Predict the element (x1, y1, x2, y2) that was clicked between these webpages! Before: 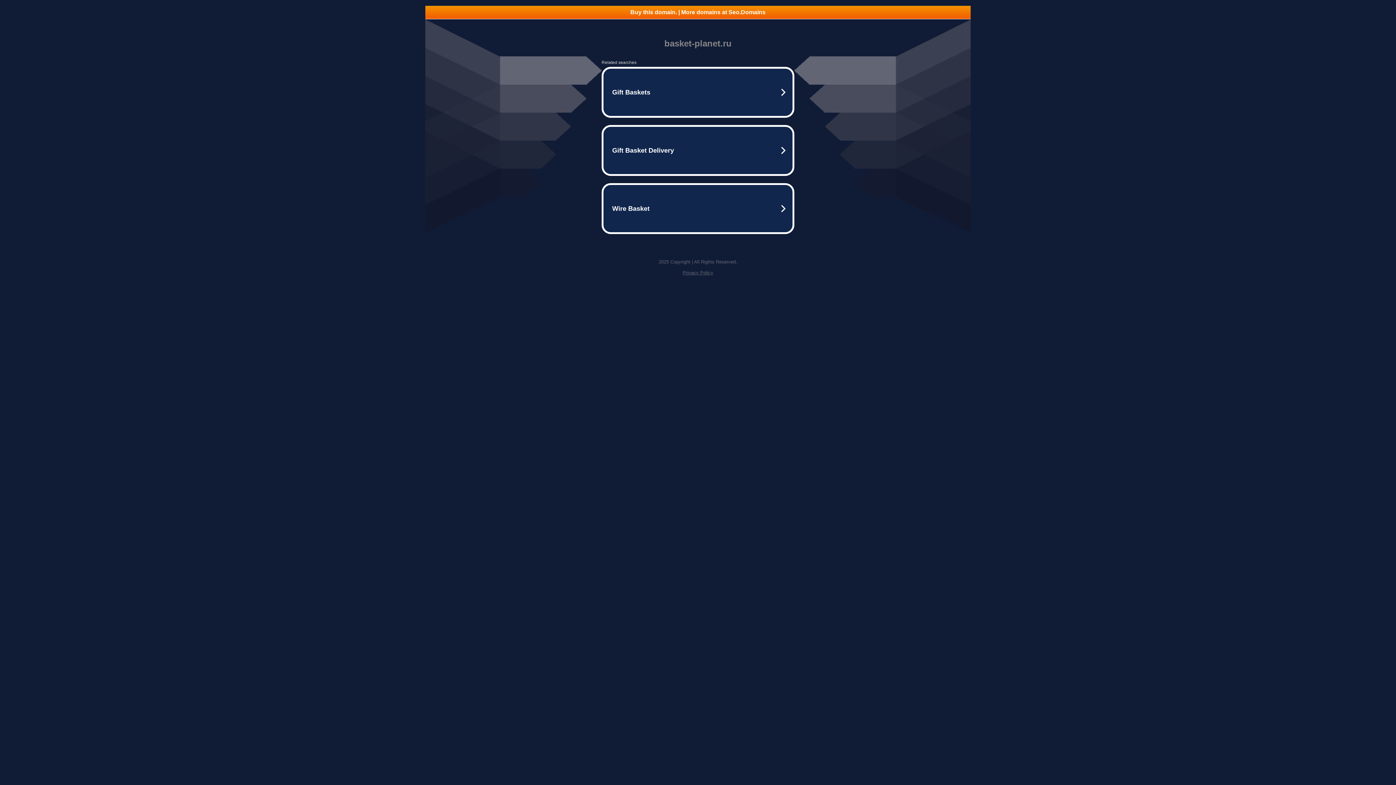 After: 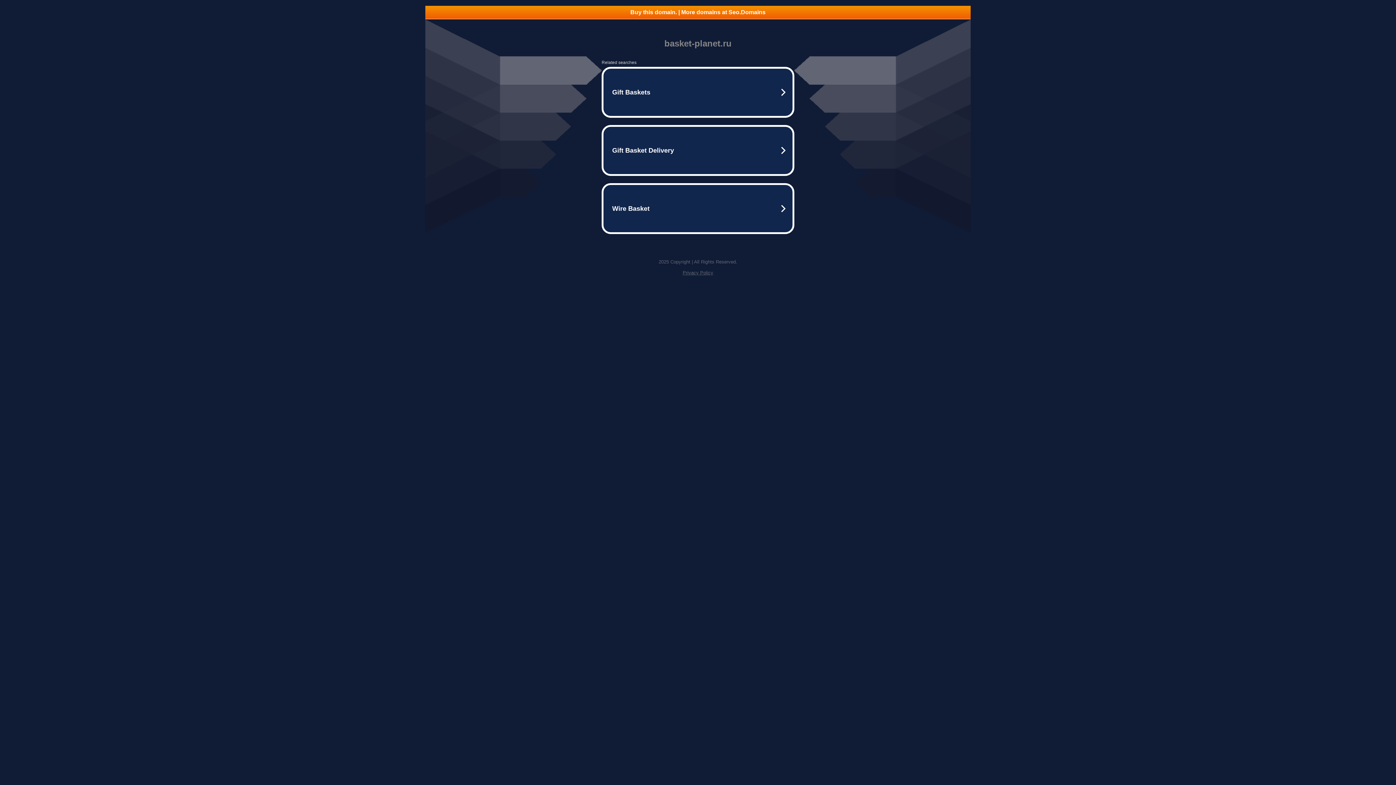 Action: bbox: (682, 270, 713, 275) label: Privacy Policy